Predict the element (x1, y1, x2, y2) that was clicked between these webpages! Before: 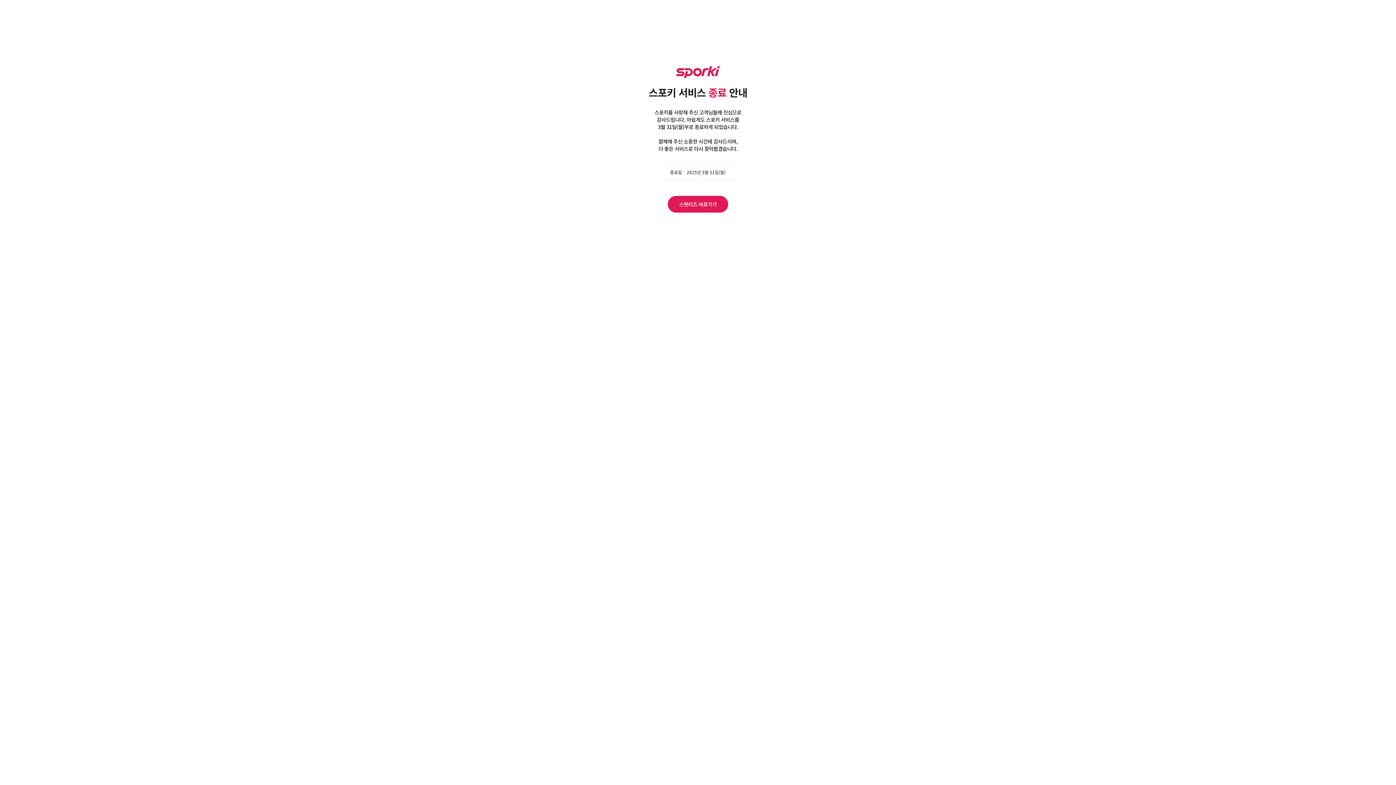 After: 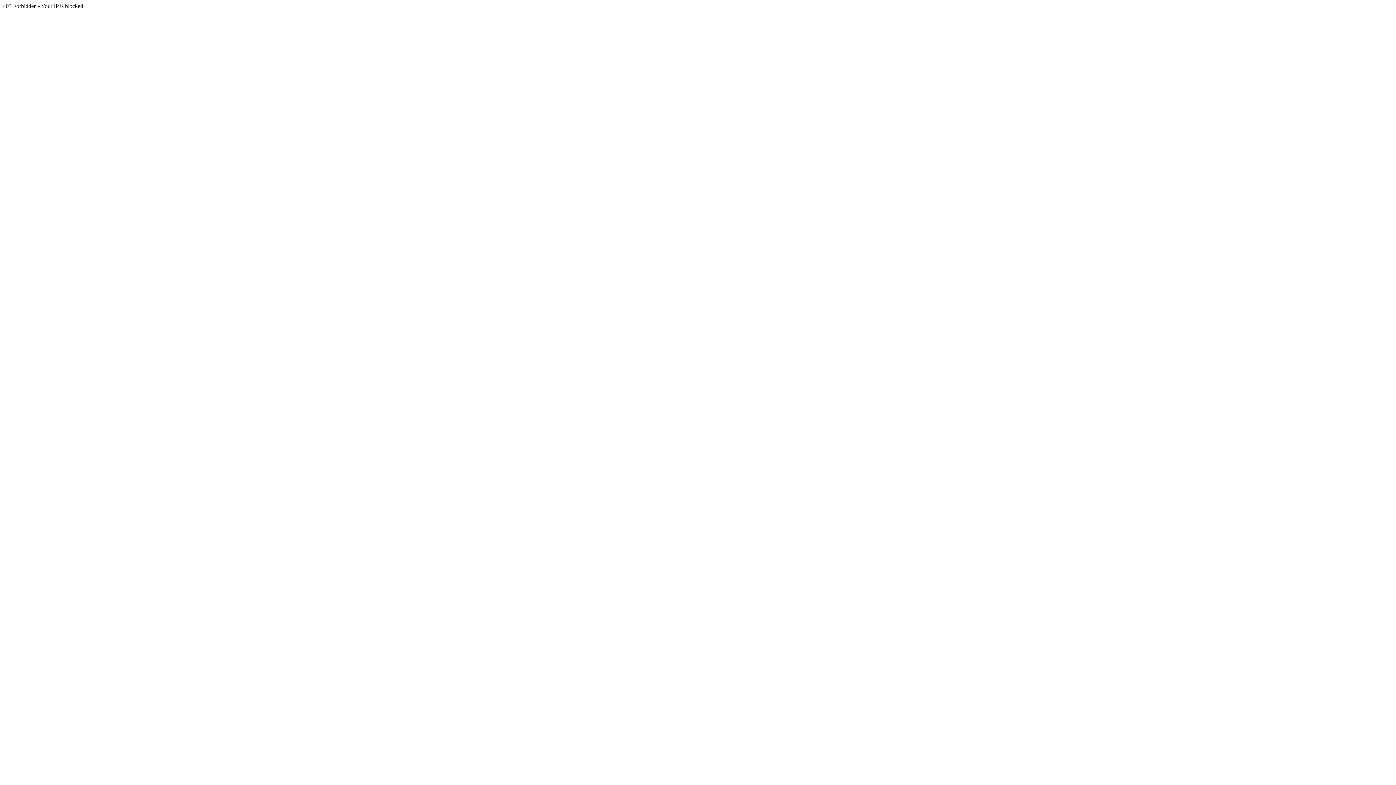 Action: bbox: (668, 196, 728, 212) label: 스탯티즈 바로가기